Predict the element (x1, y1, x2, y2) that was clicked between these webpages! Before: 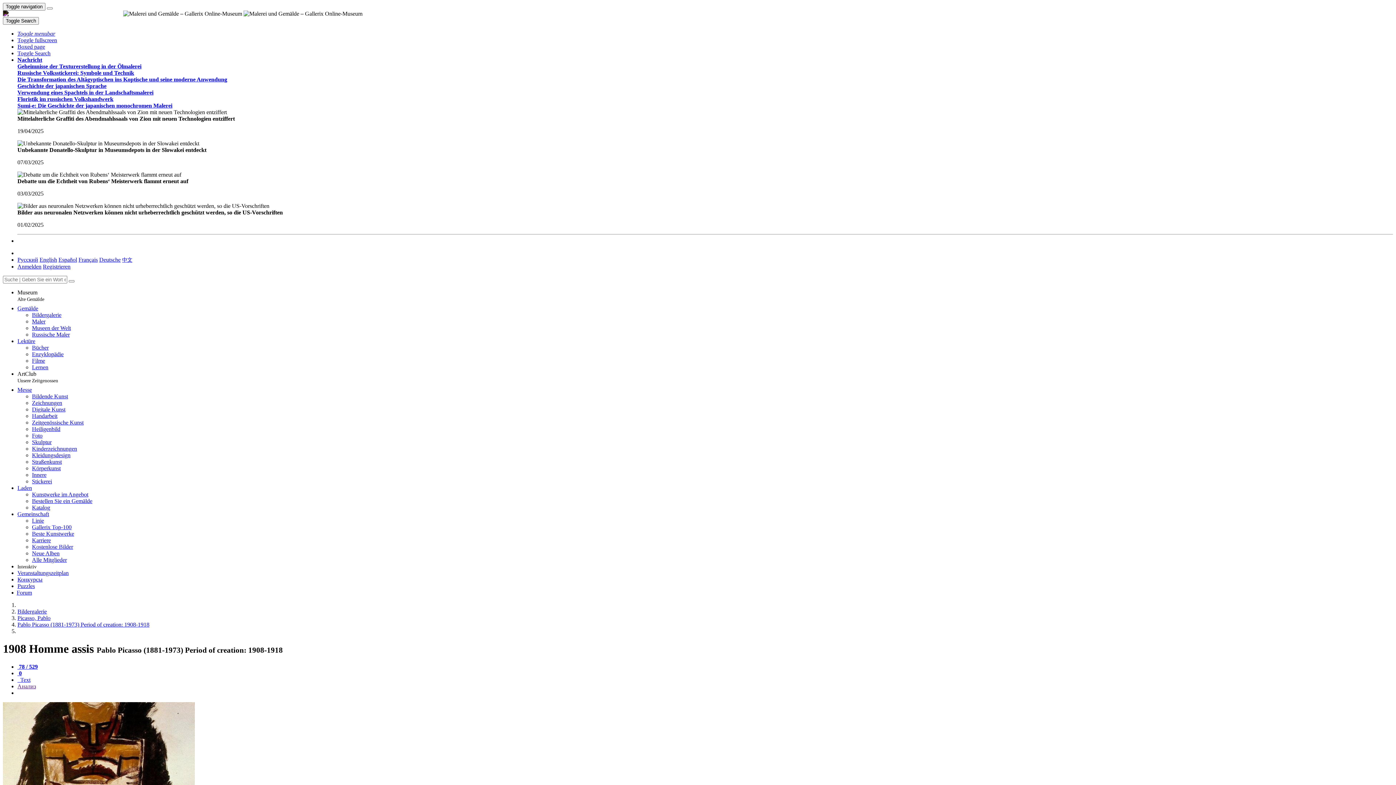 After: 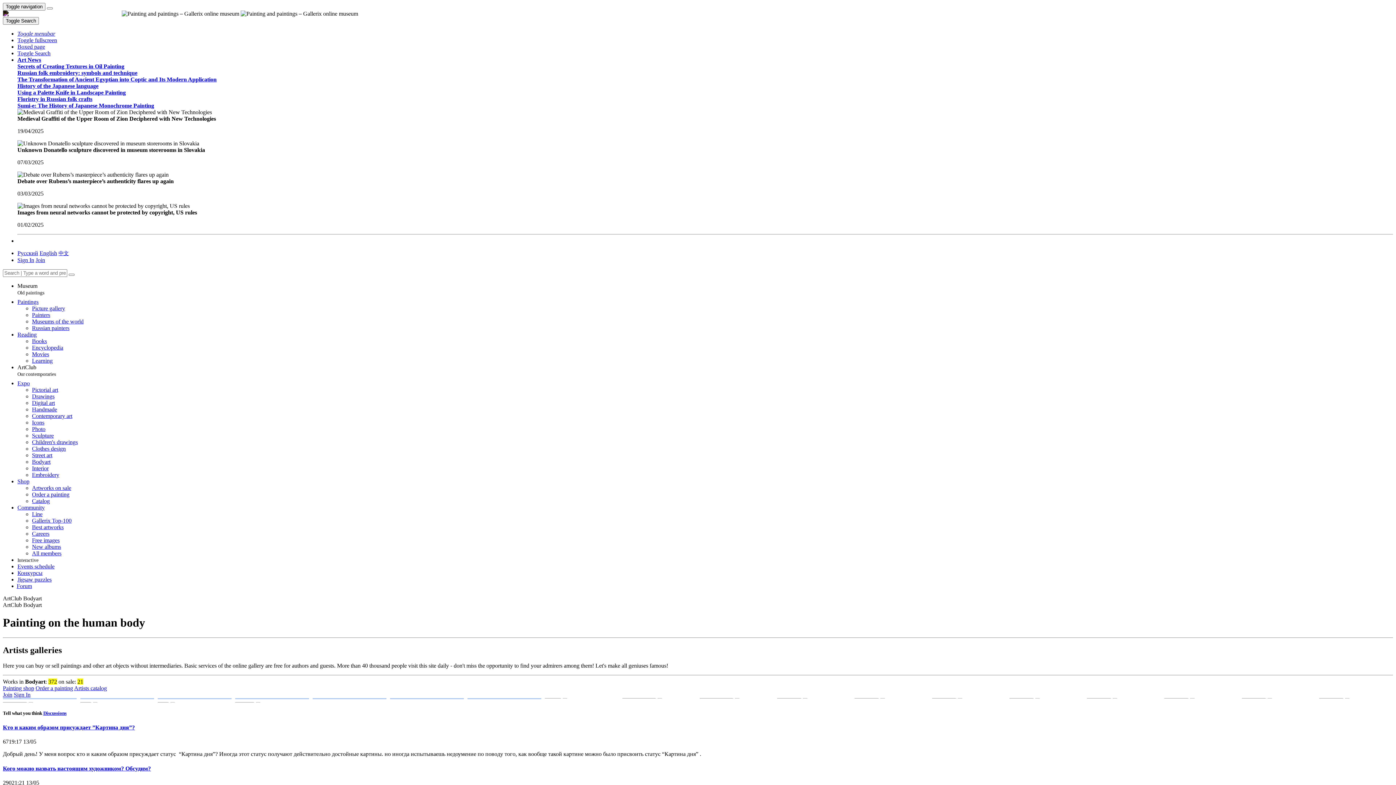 Action: label: Körperkunst bbox: (32, 465, 60, 471)